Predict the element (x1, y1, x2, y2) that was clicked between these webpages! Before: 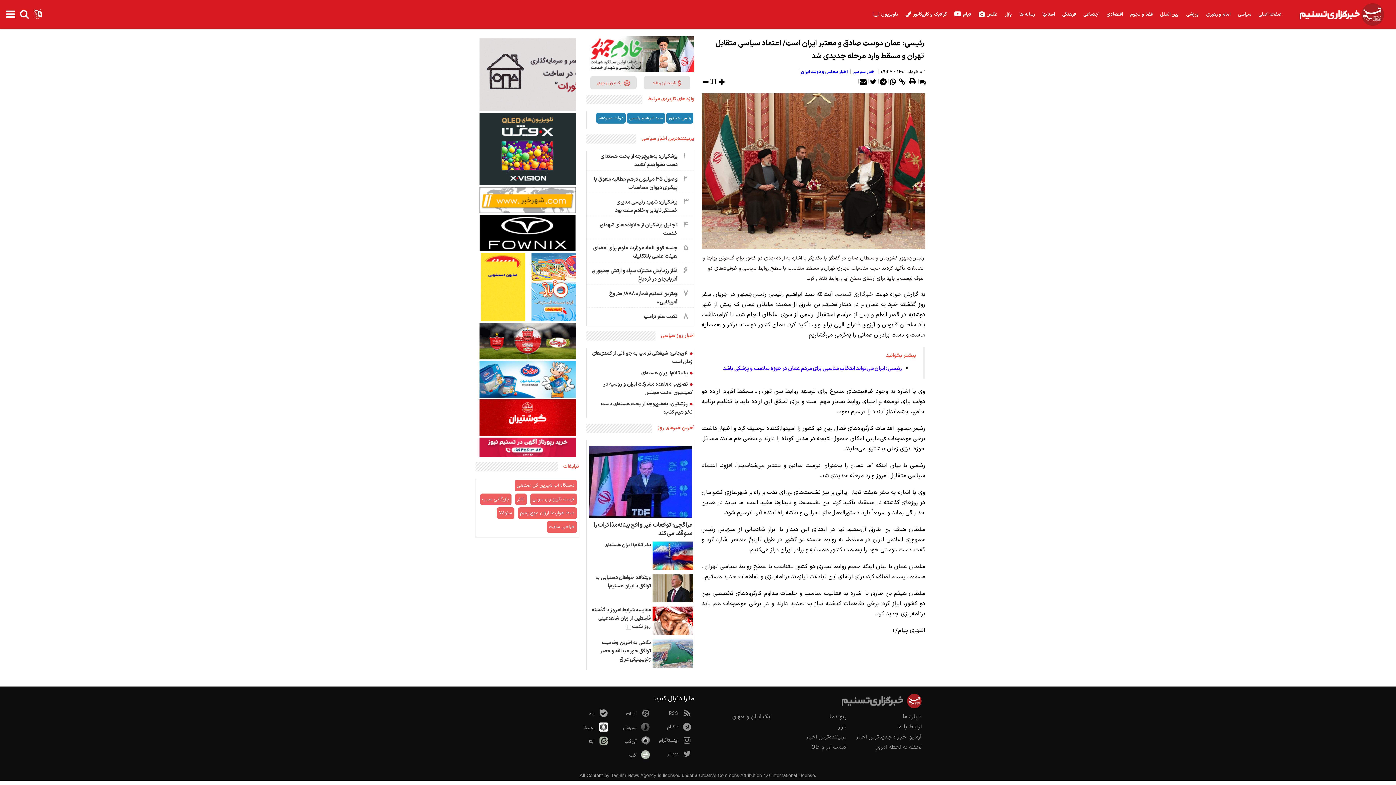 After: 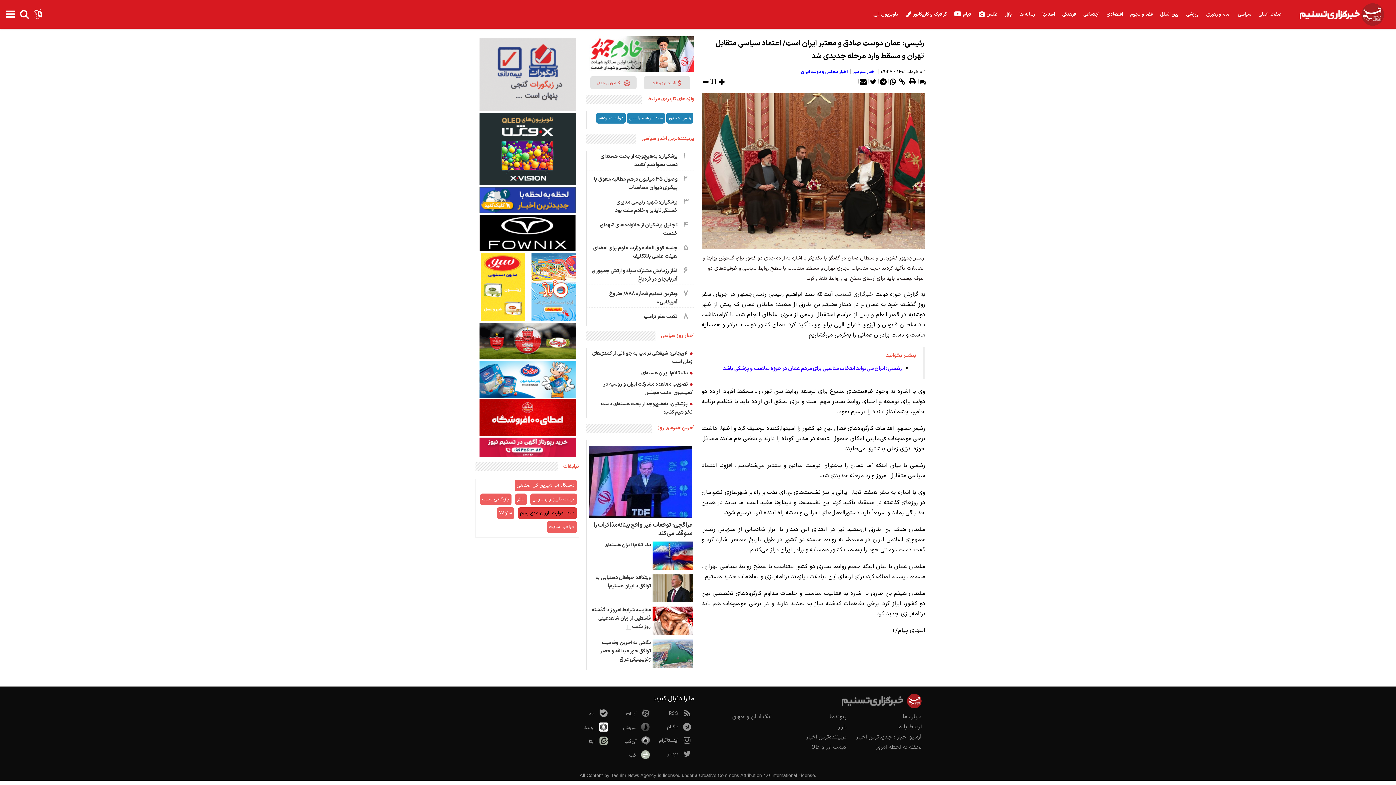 Action: bbox: (518, 507, 576, 519) label: بلیط هواپیما ارزان موج زمزم